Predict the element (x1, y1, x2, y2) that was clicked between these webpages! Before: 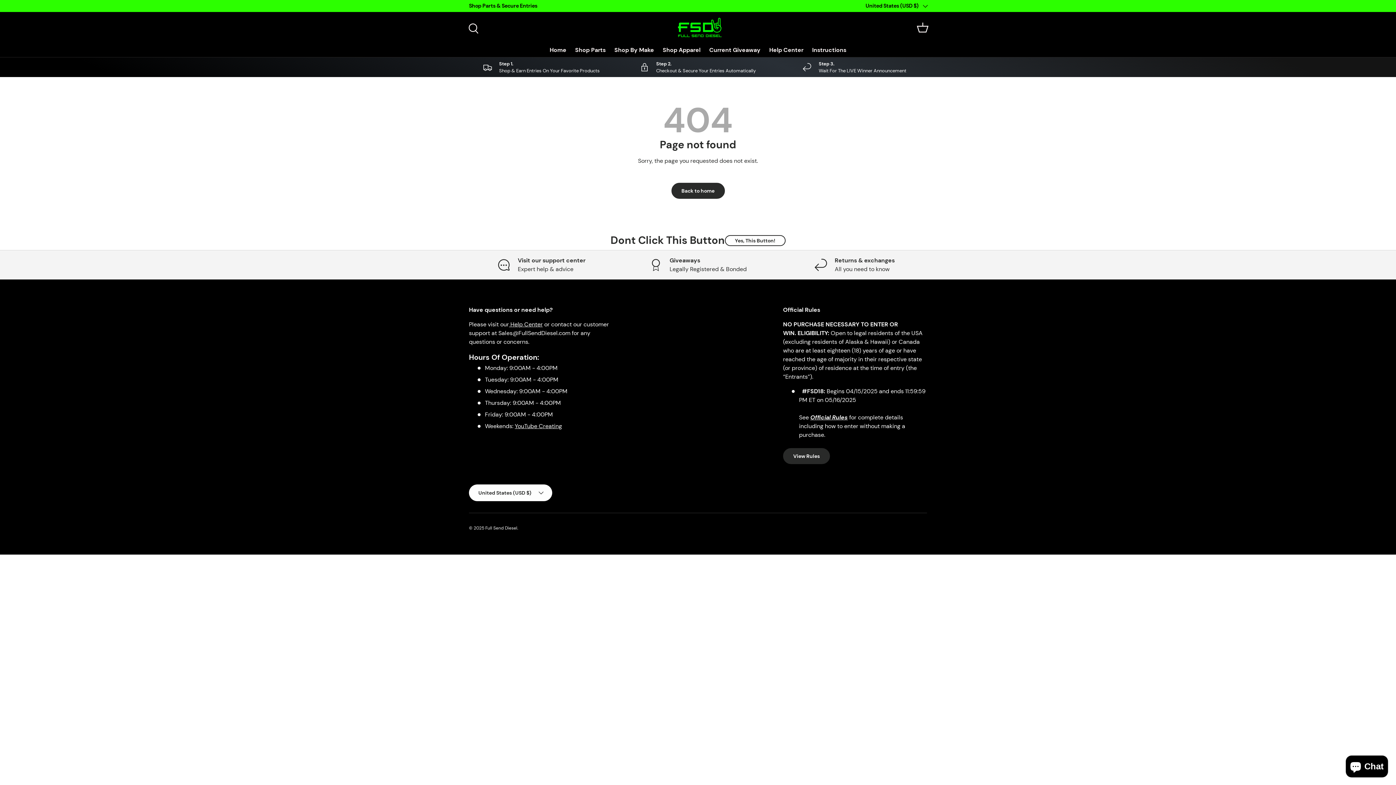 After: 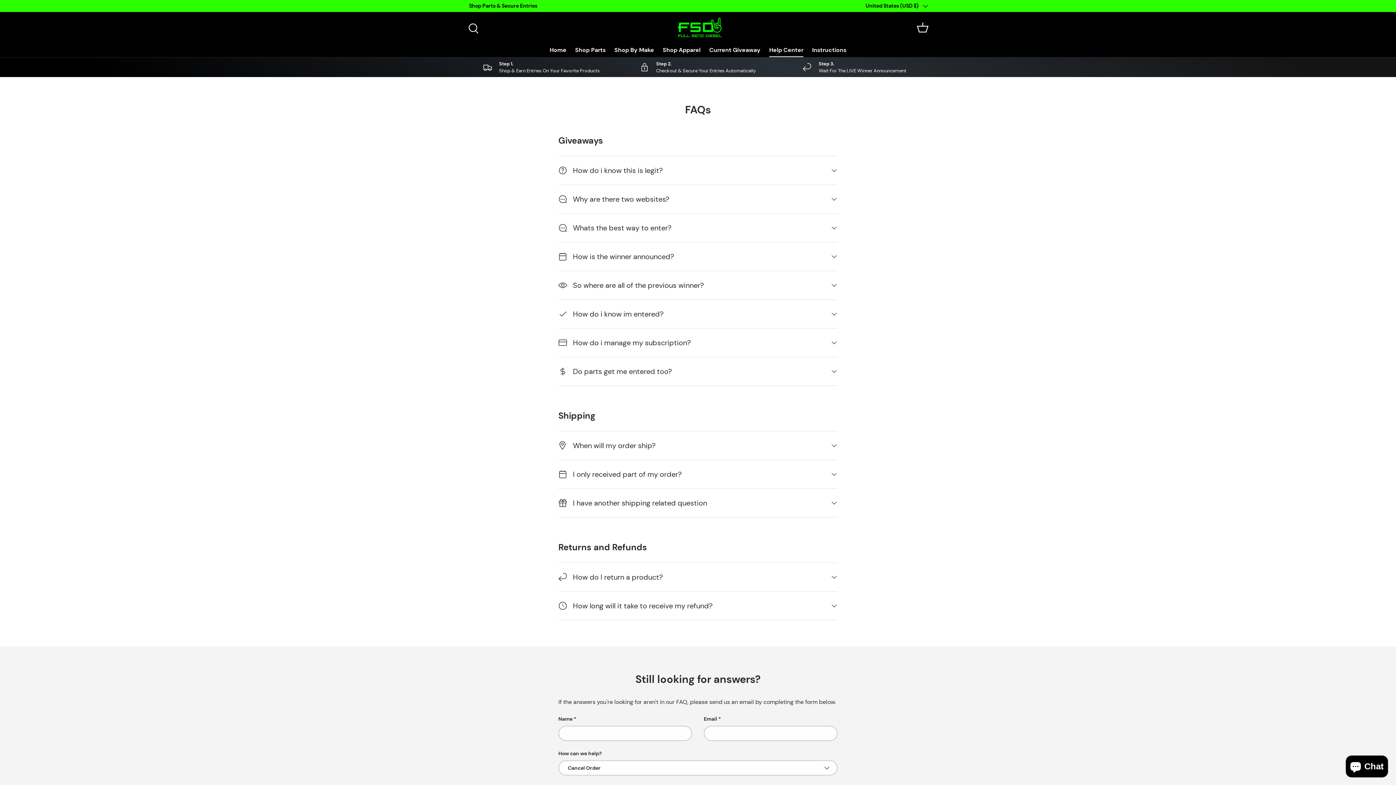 Action: bbox: (782, 256, 927, 273) label: Returns & exchanges

All you need to know